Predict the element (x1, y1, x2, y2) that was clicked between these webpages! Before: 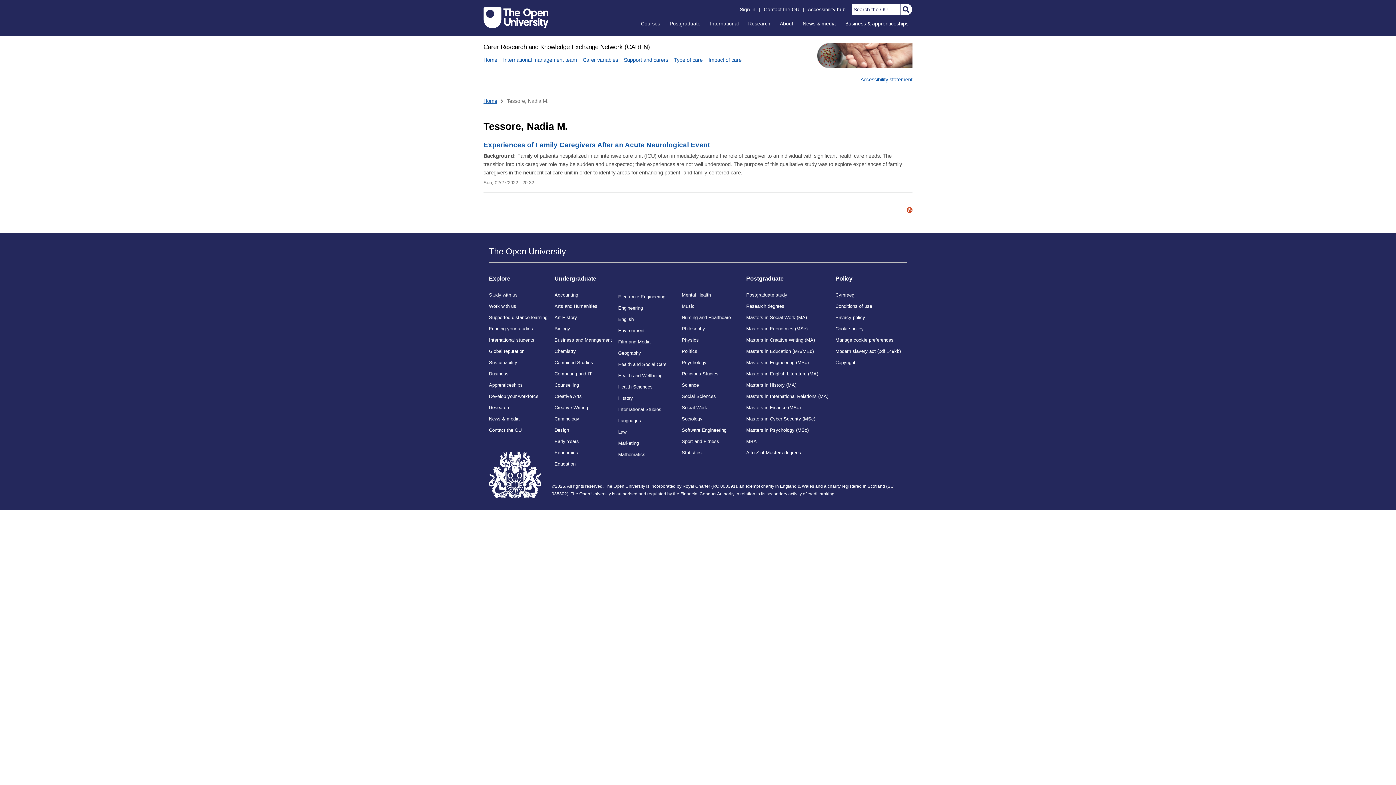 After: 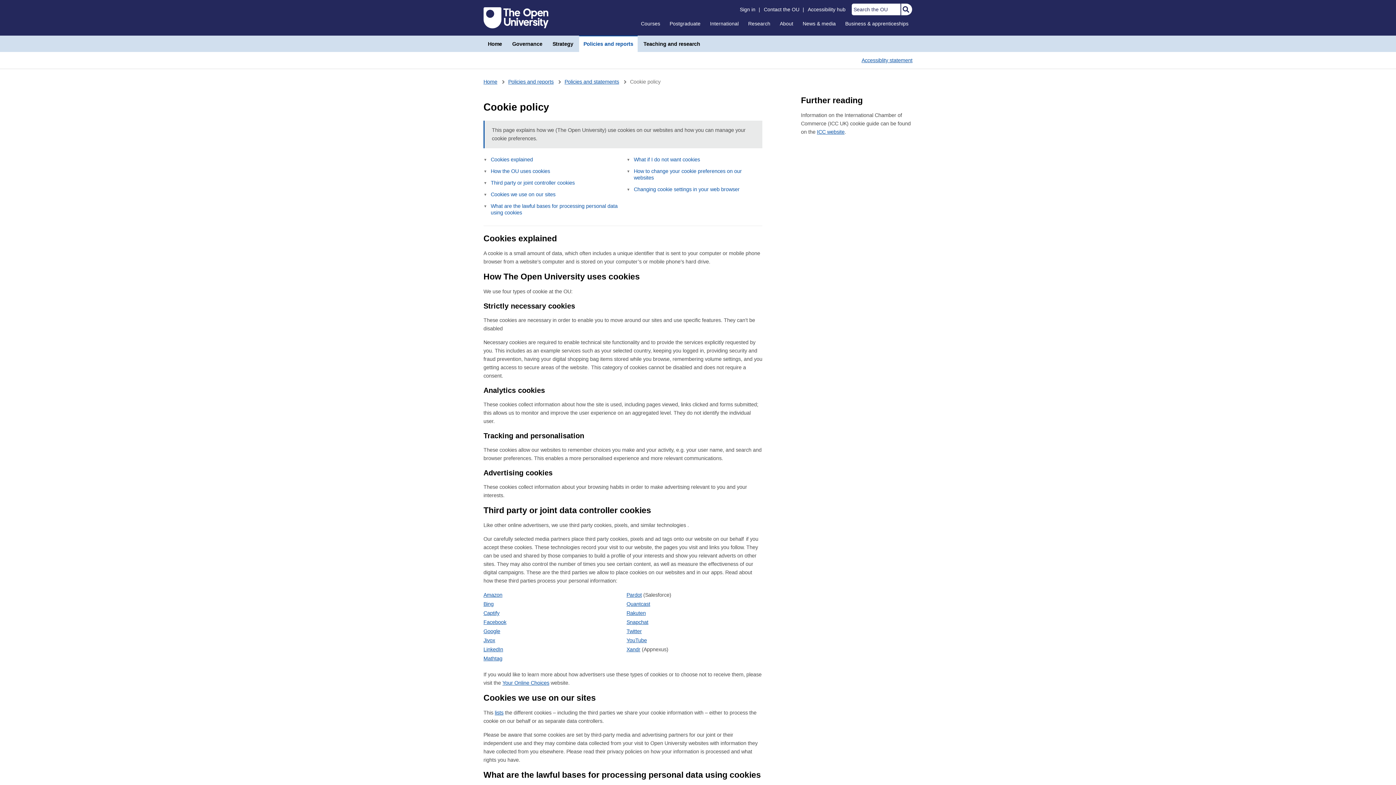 Action: label: Cookie policy bbox: (835, 323, 907, 334)